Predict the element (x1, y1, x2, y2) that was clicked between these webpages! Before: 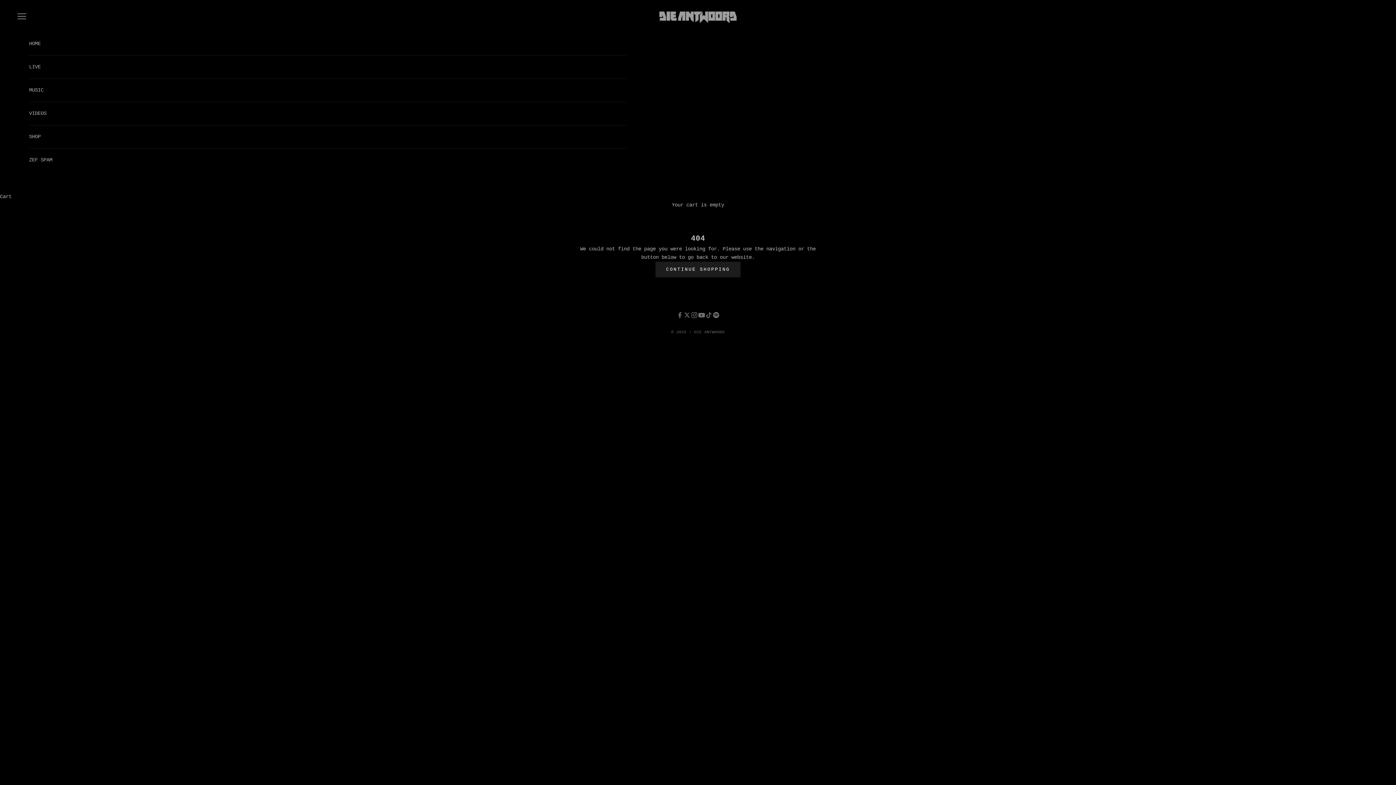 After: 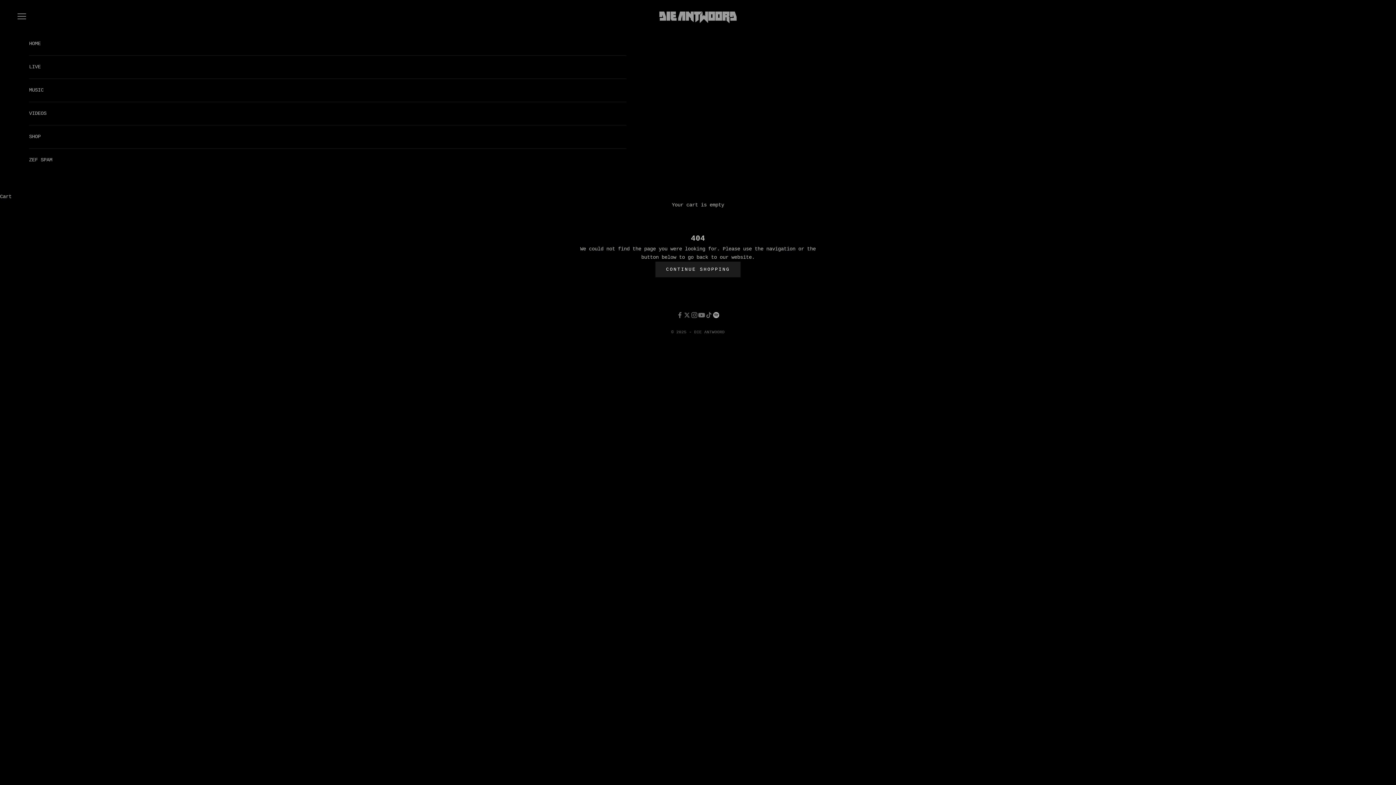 Action: label: Follow on Spotify bbox: (712, 311, 720, 319)